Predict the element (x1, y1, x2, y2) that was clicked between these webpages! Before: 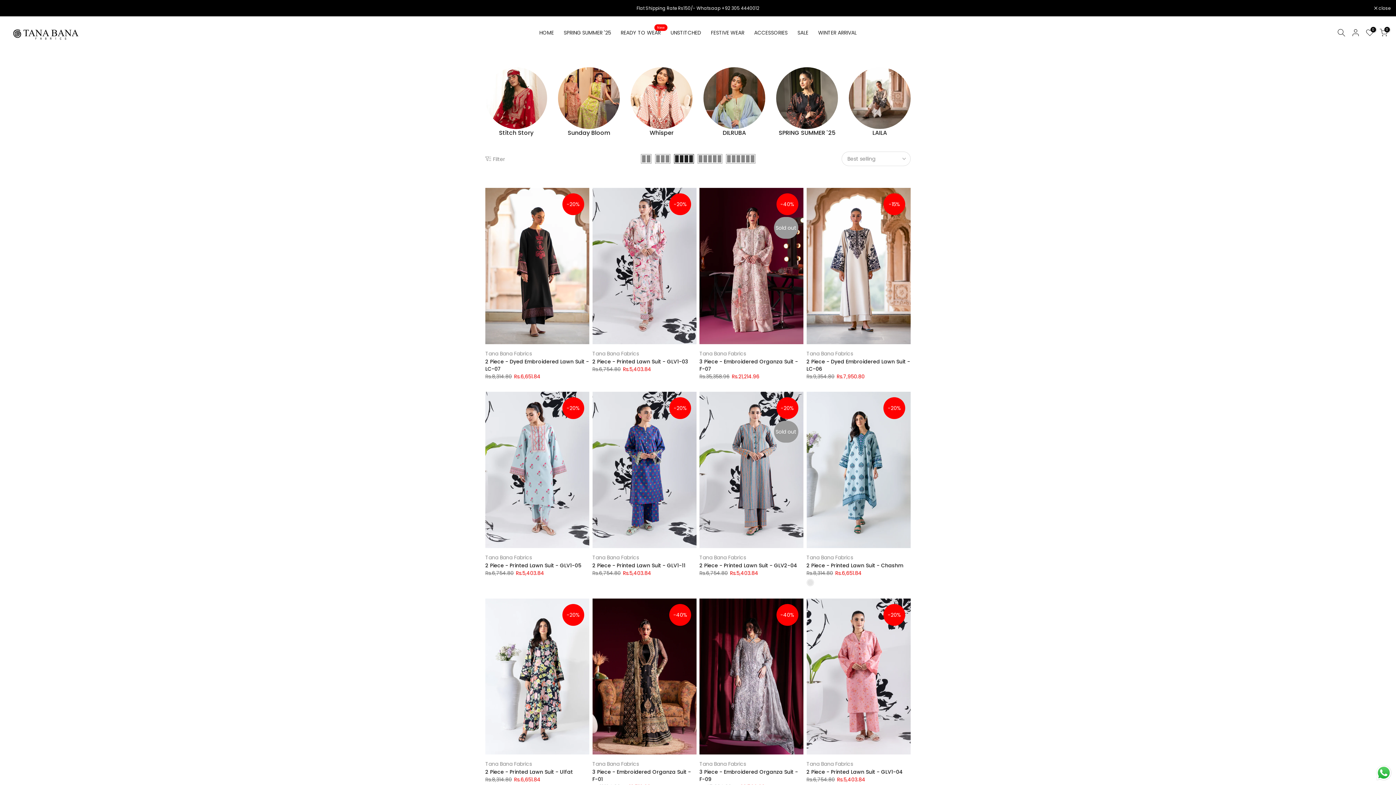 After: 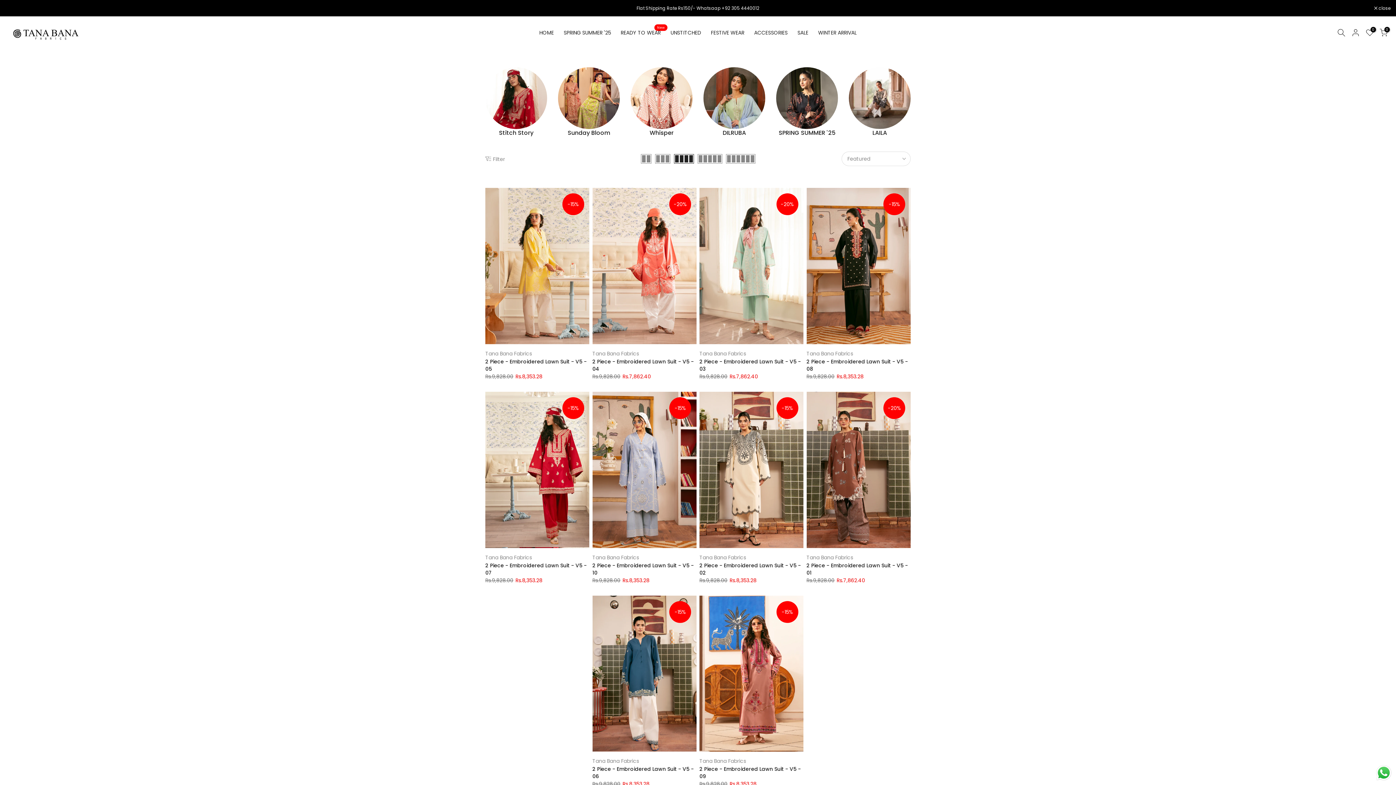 Action: bbox: (485, 67, 547, 129)